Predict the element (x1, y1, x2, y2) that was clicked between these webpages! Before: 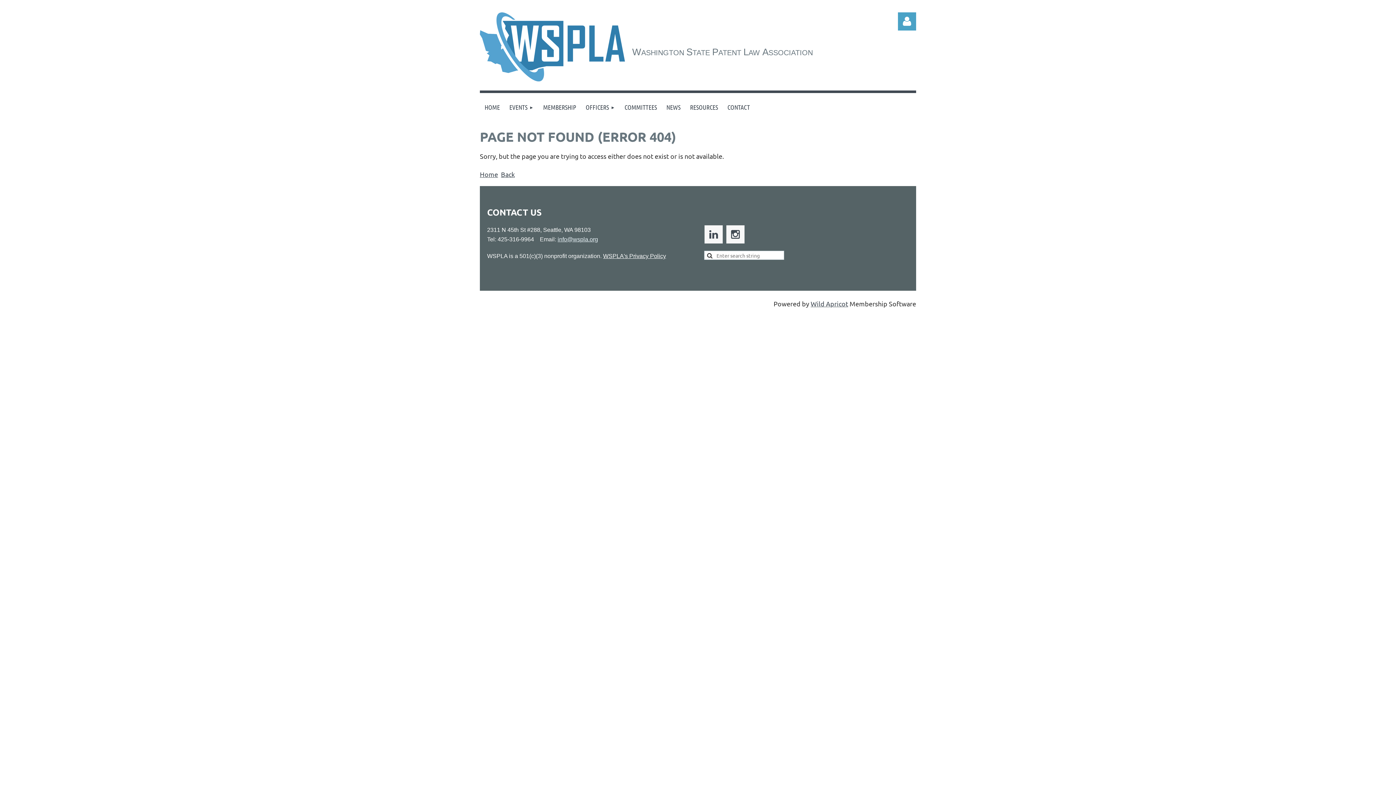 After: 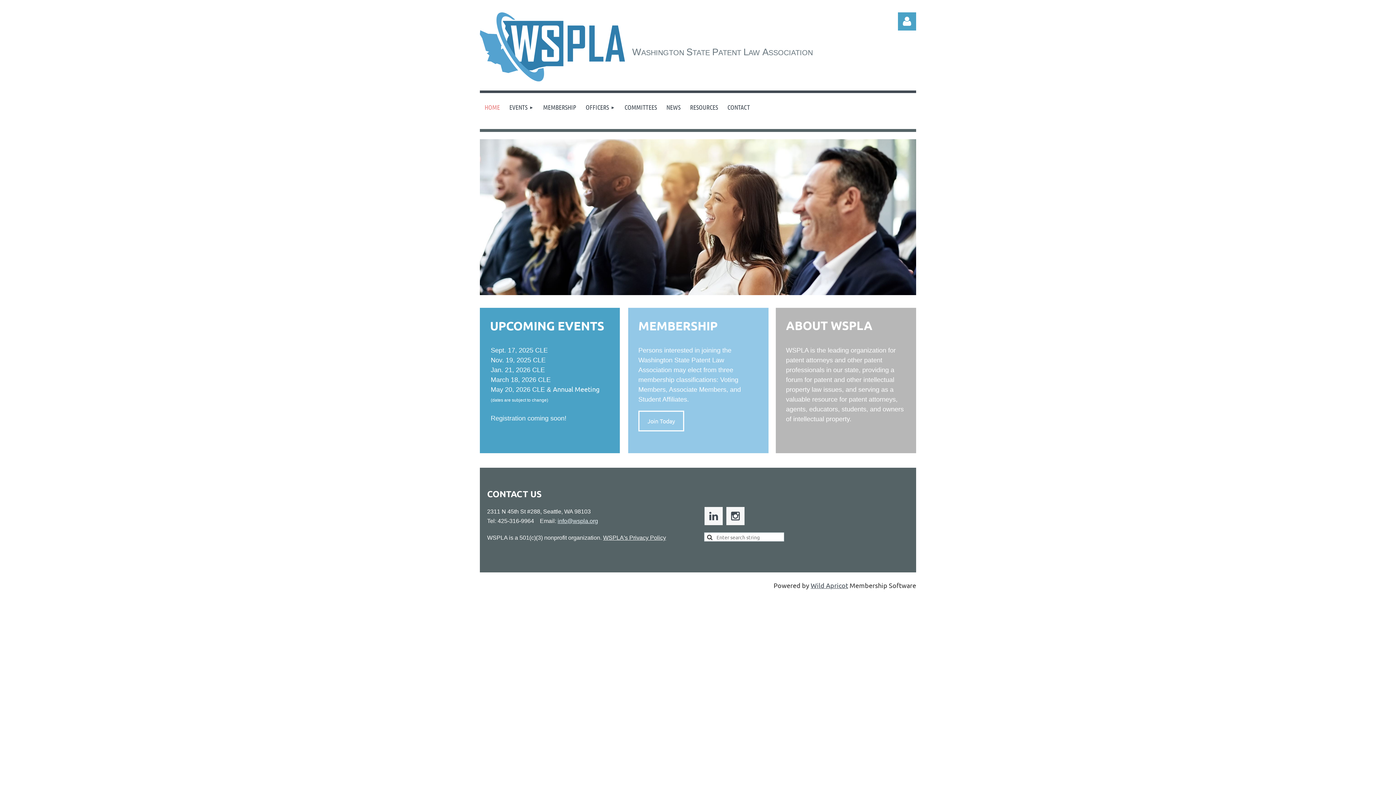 Action: bbox: (480, 170, 498, 178) label: Home